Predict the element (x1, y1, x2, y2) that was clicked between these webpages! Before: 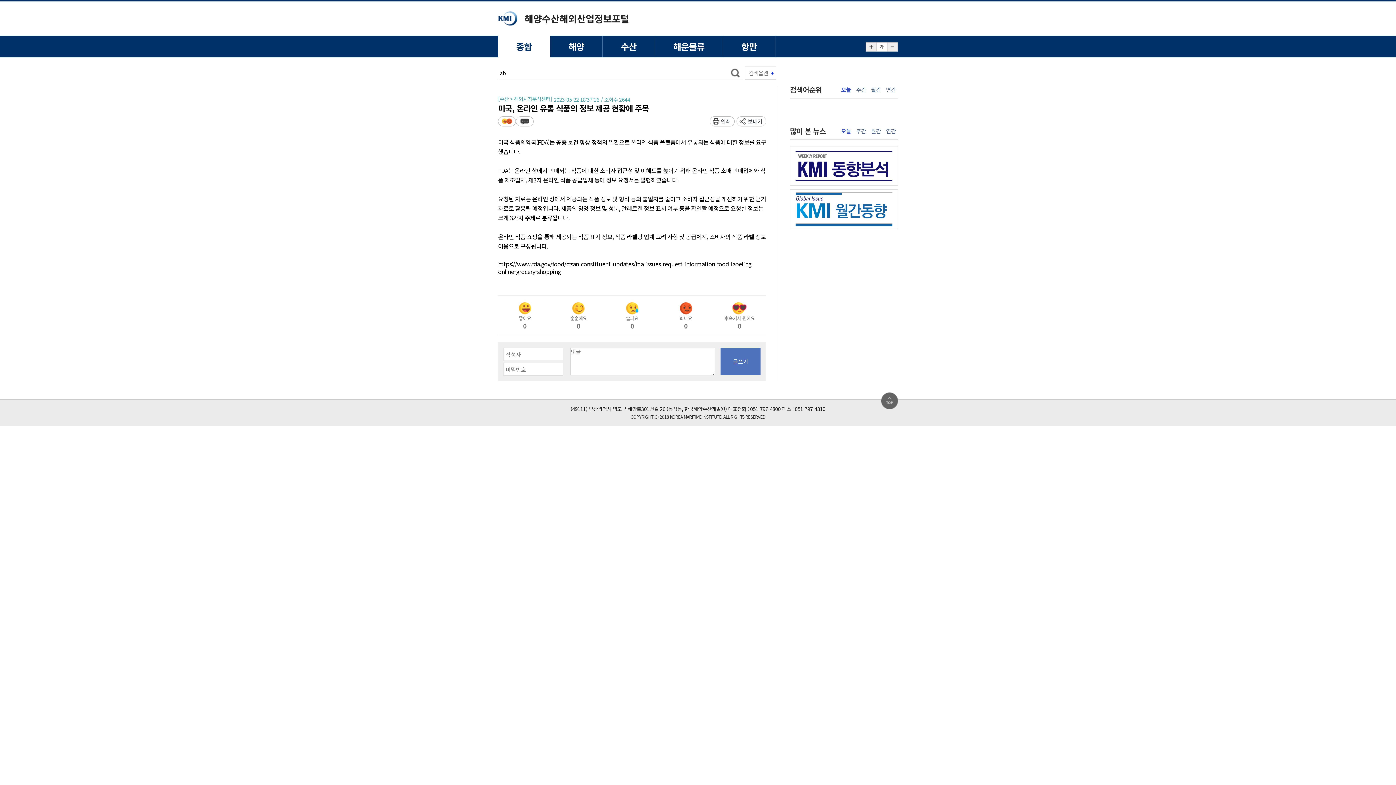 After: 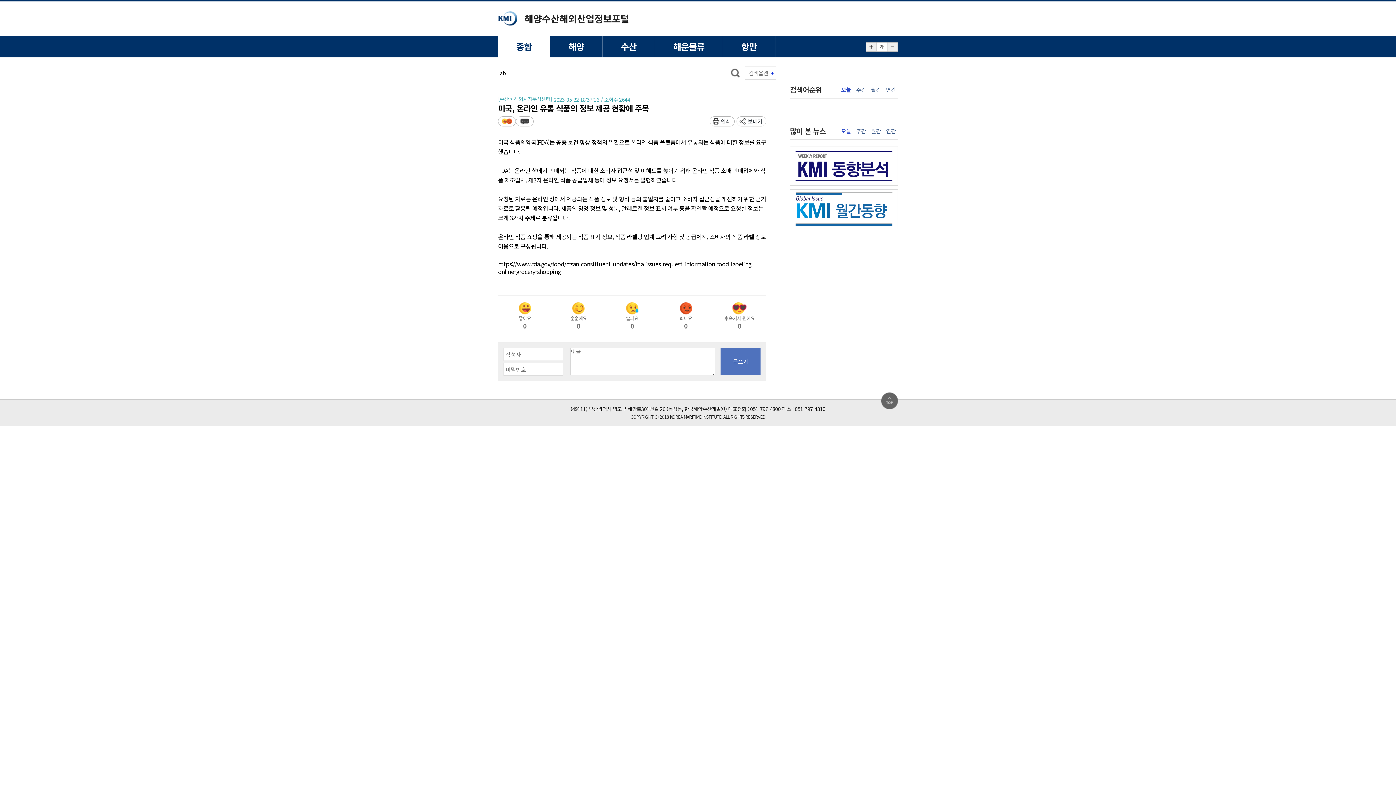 Action: label: 오늘 bbox: (839, 86, 853, 93)